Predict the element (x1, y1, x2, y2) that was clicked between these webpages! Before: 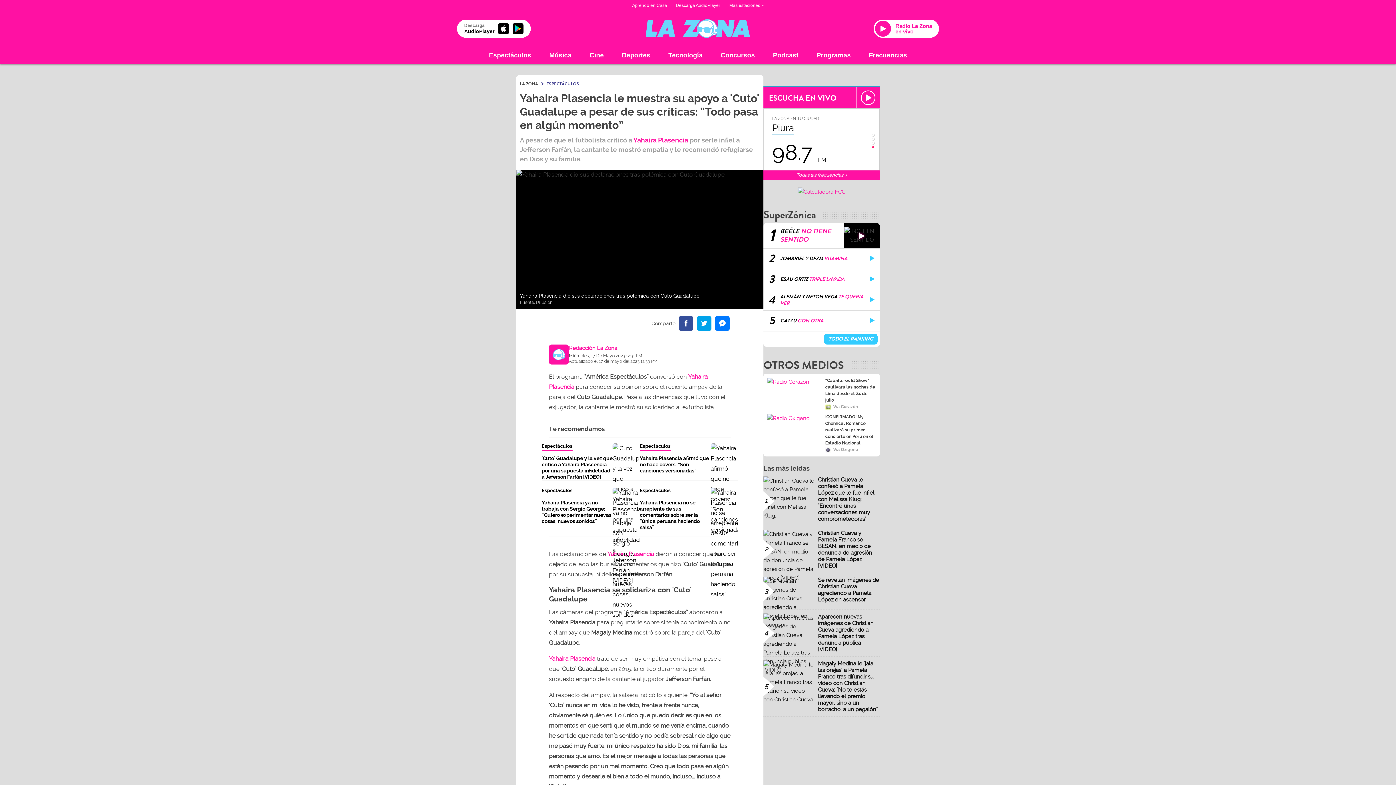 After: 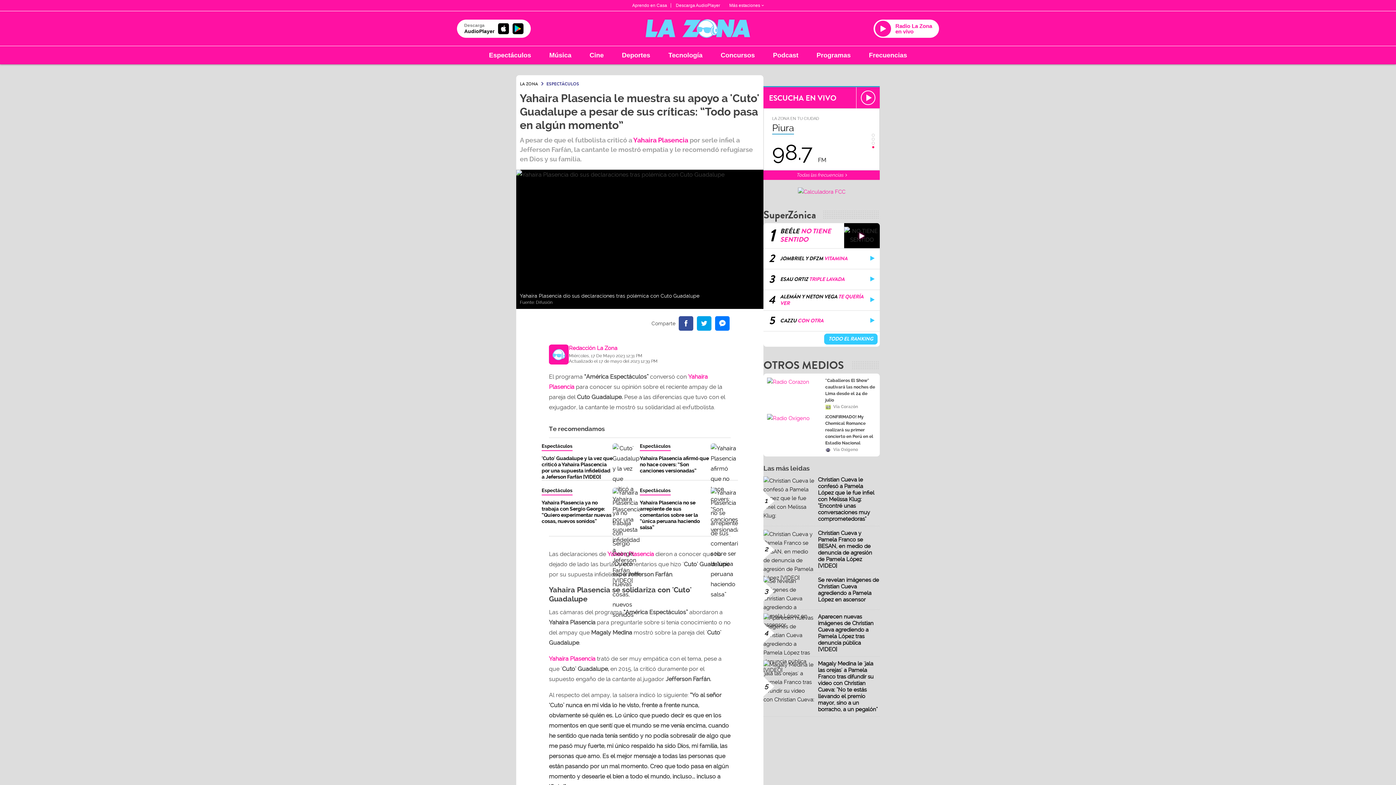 Action: label: ESCUCHA EN VIVO bbox: (763, 87, 880, 108)